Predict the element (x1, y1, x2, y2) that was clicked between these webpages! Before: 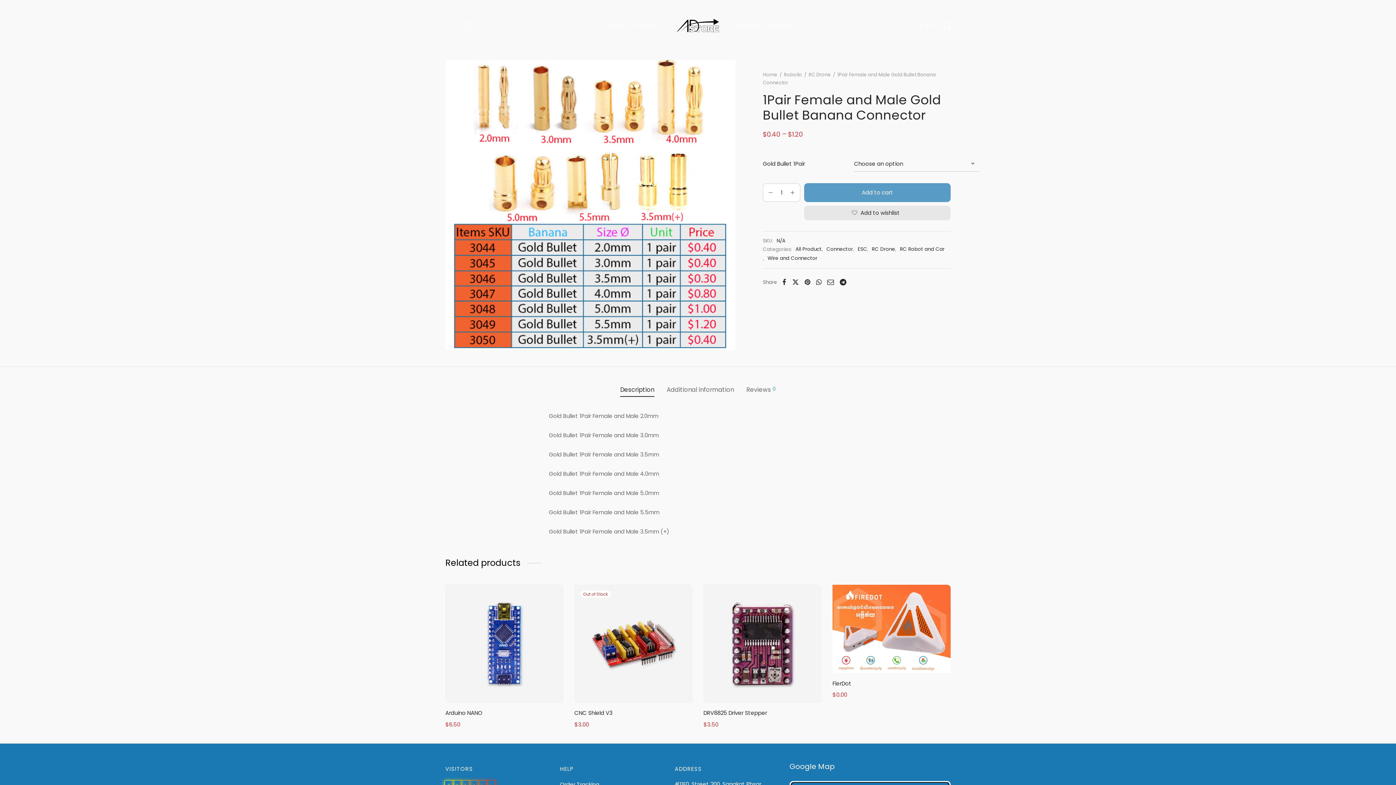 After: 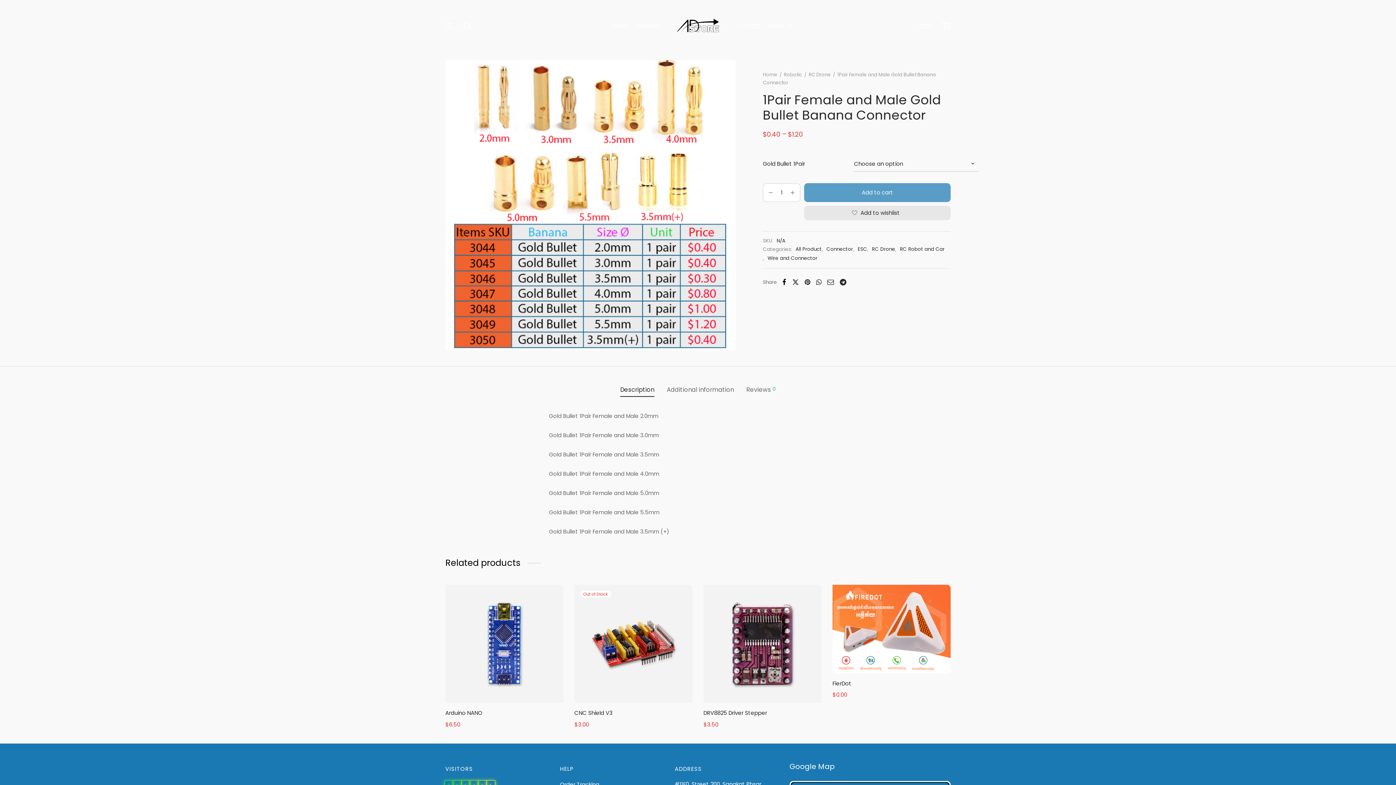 Action: bbox: (779, 276, 789, 288) label: Facebook